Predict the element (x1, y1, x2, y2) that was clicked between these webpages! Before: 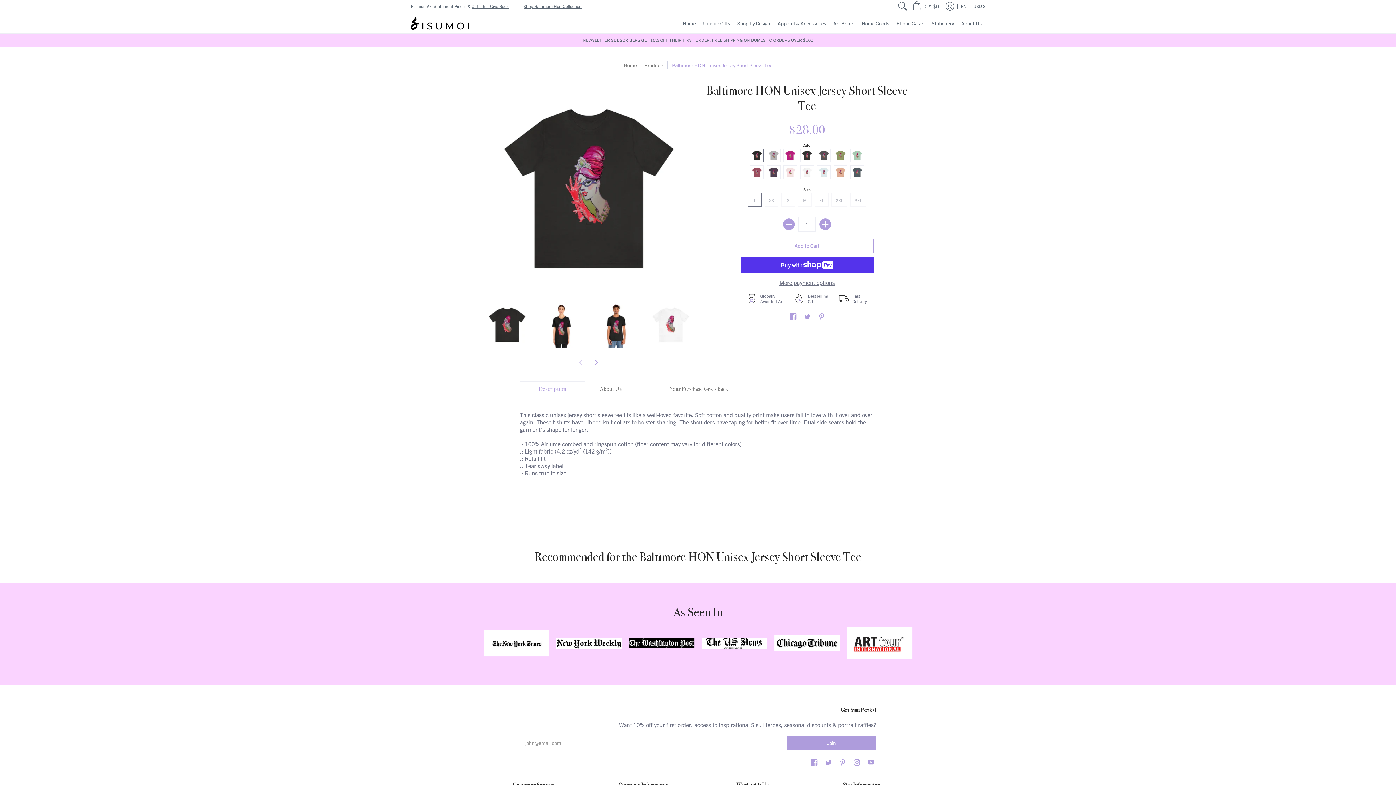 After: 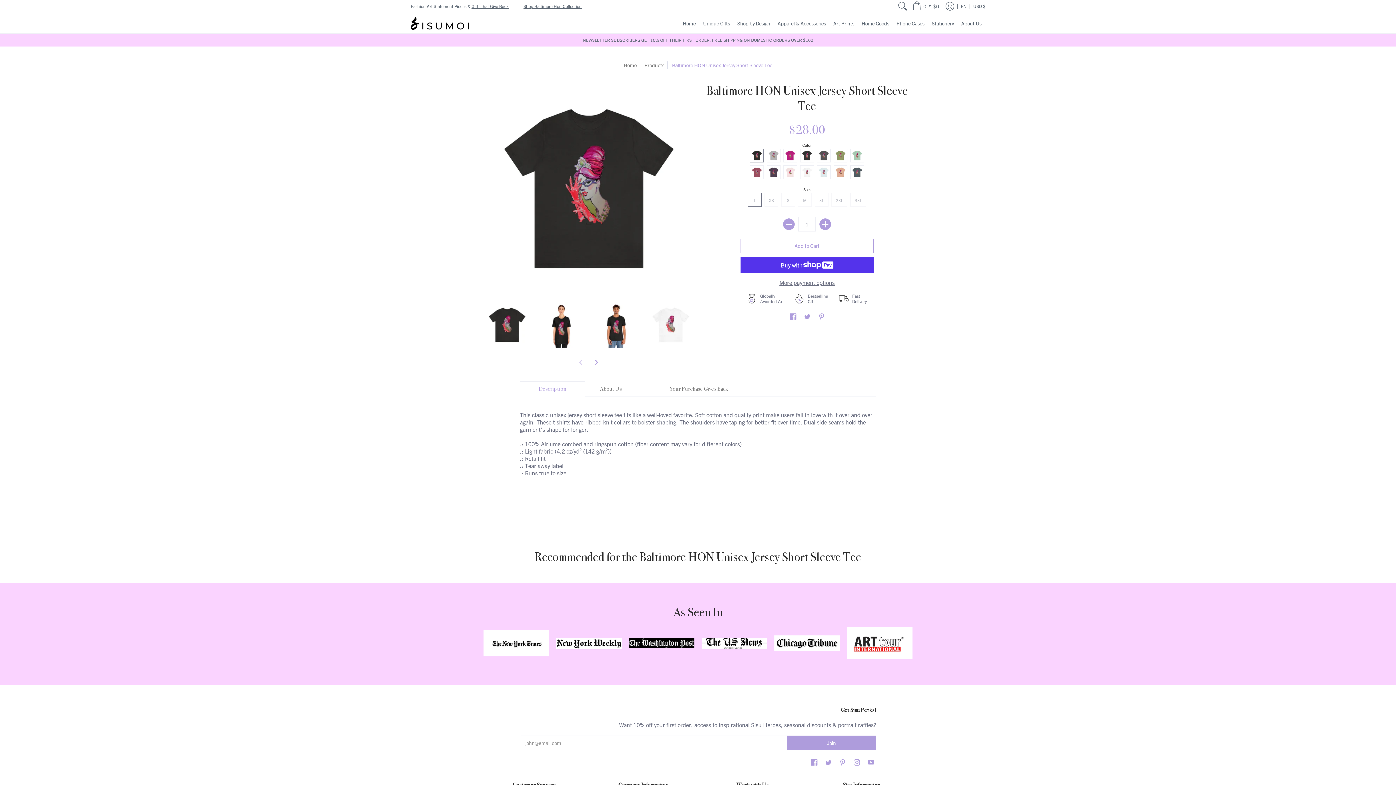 Action: bbox: (471, 3, 508, 9) label: Gifts that Give Back